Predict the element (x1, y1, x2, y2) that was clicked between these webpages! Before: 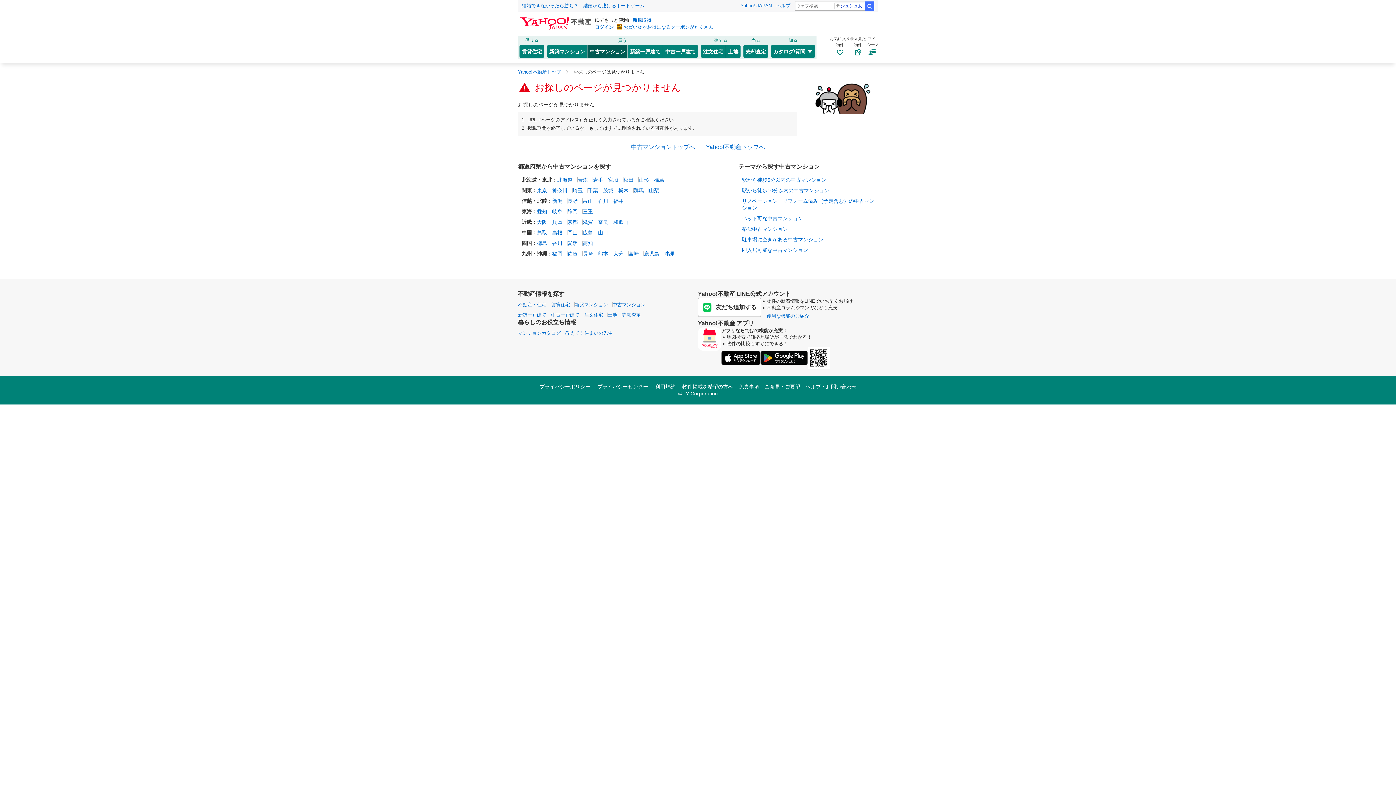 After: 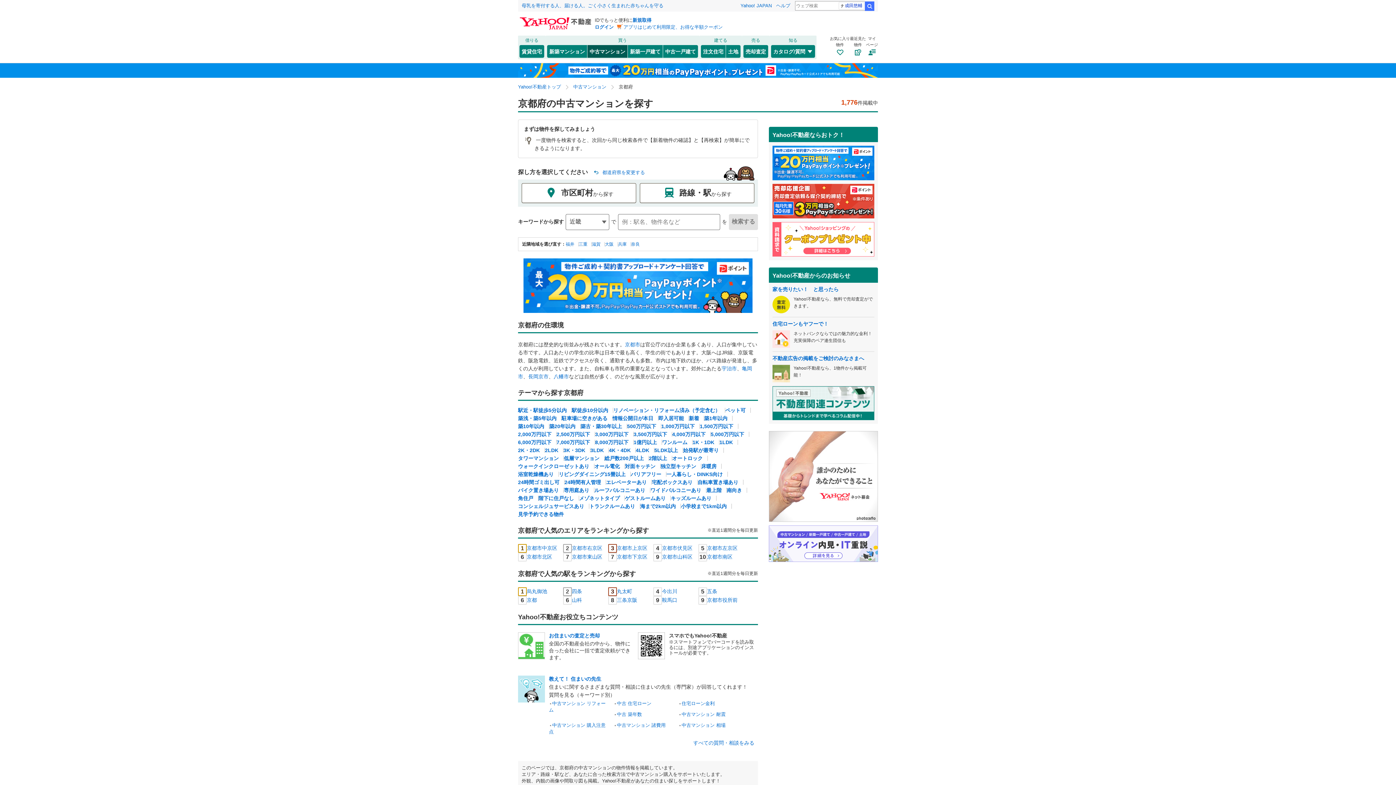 Action: label: 京都 bbox: (567, 219, 577, 224)